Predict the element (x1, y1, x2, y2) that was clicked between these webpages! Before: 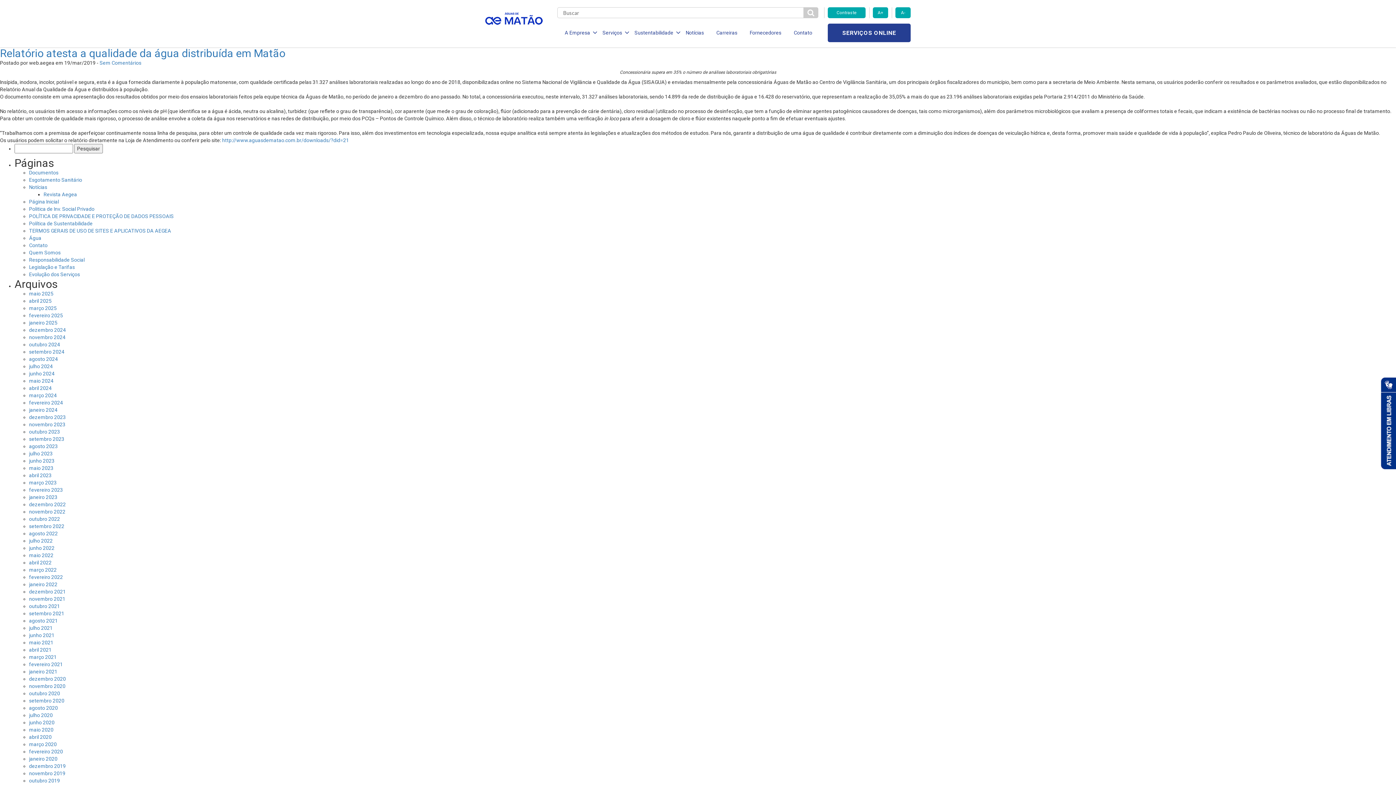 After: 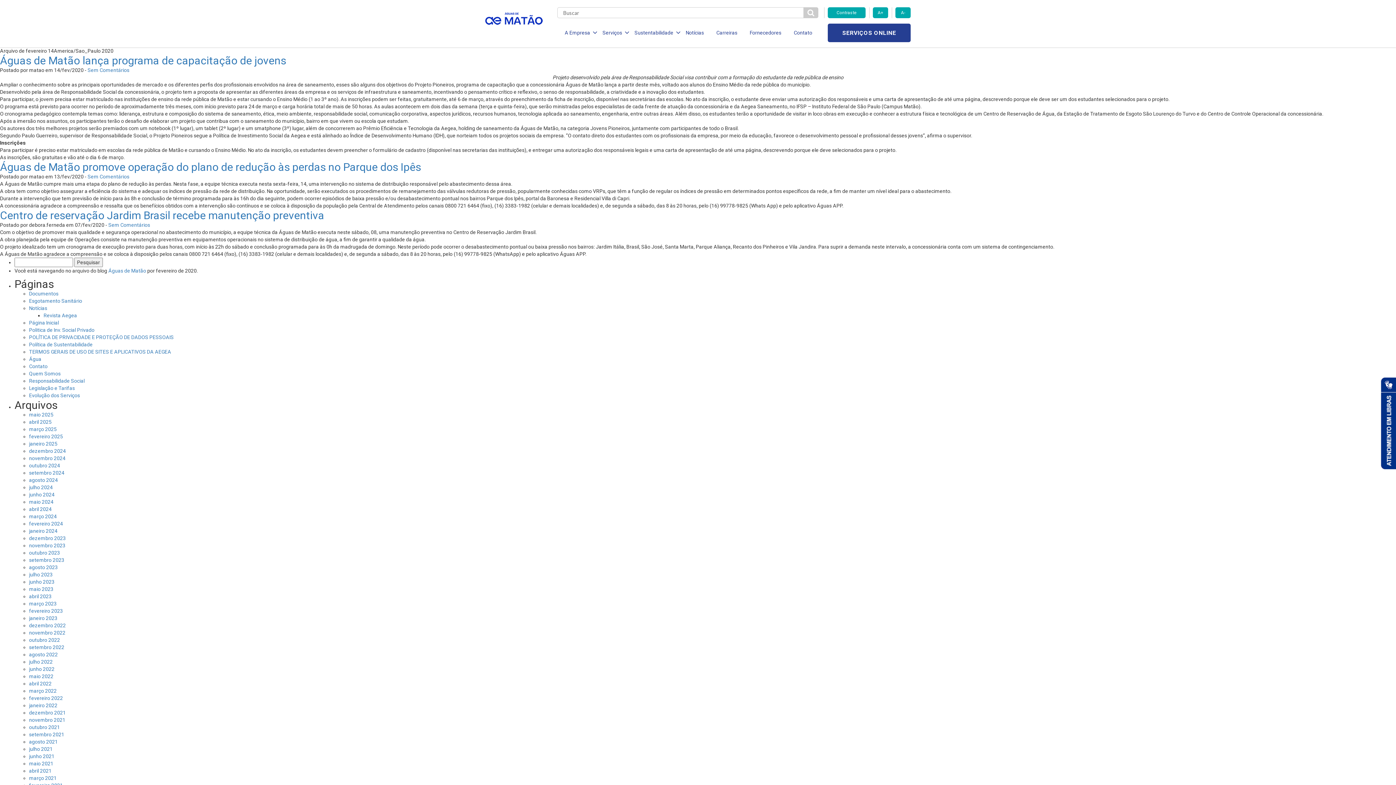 Action: label: fevereiro 2020 bbox: (29, 749, 62, 754)